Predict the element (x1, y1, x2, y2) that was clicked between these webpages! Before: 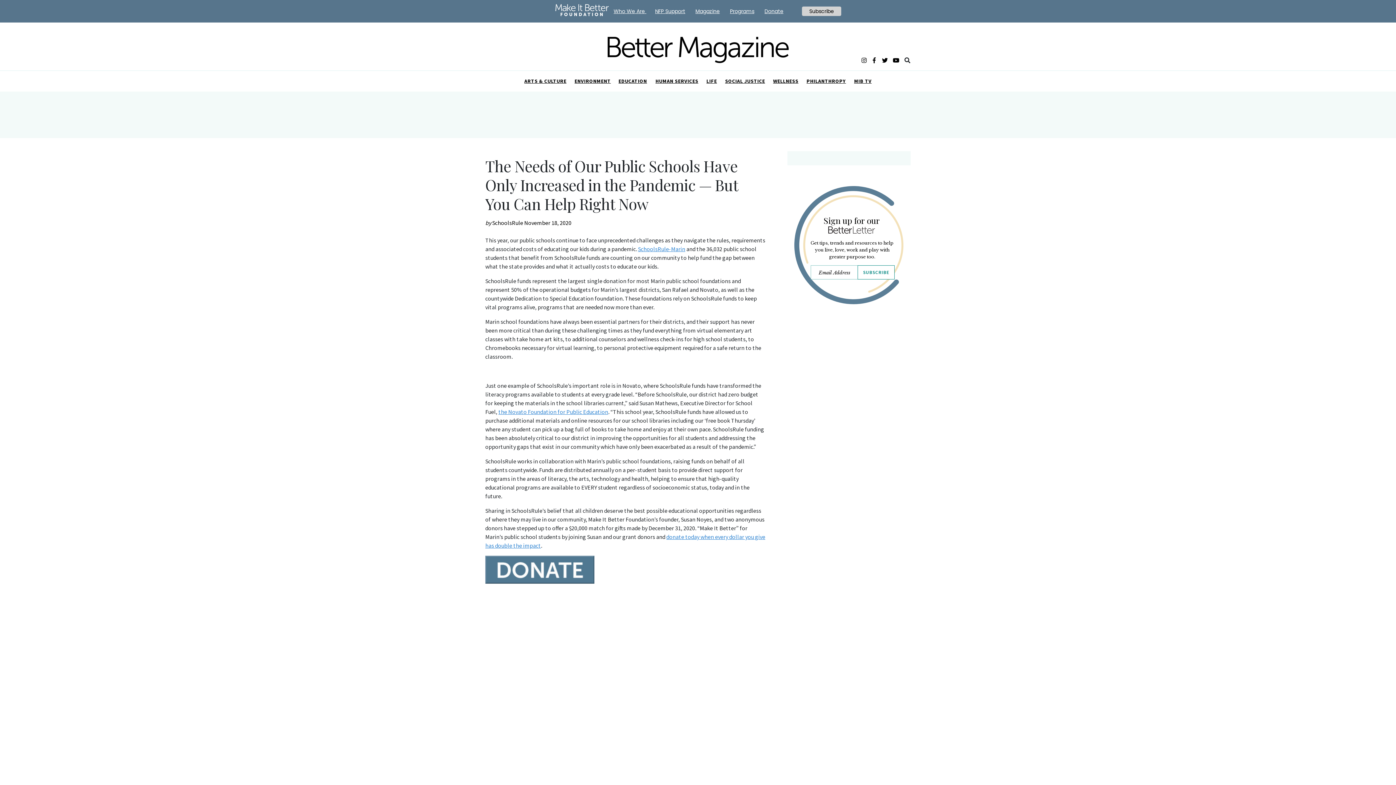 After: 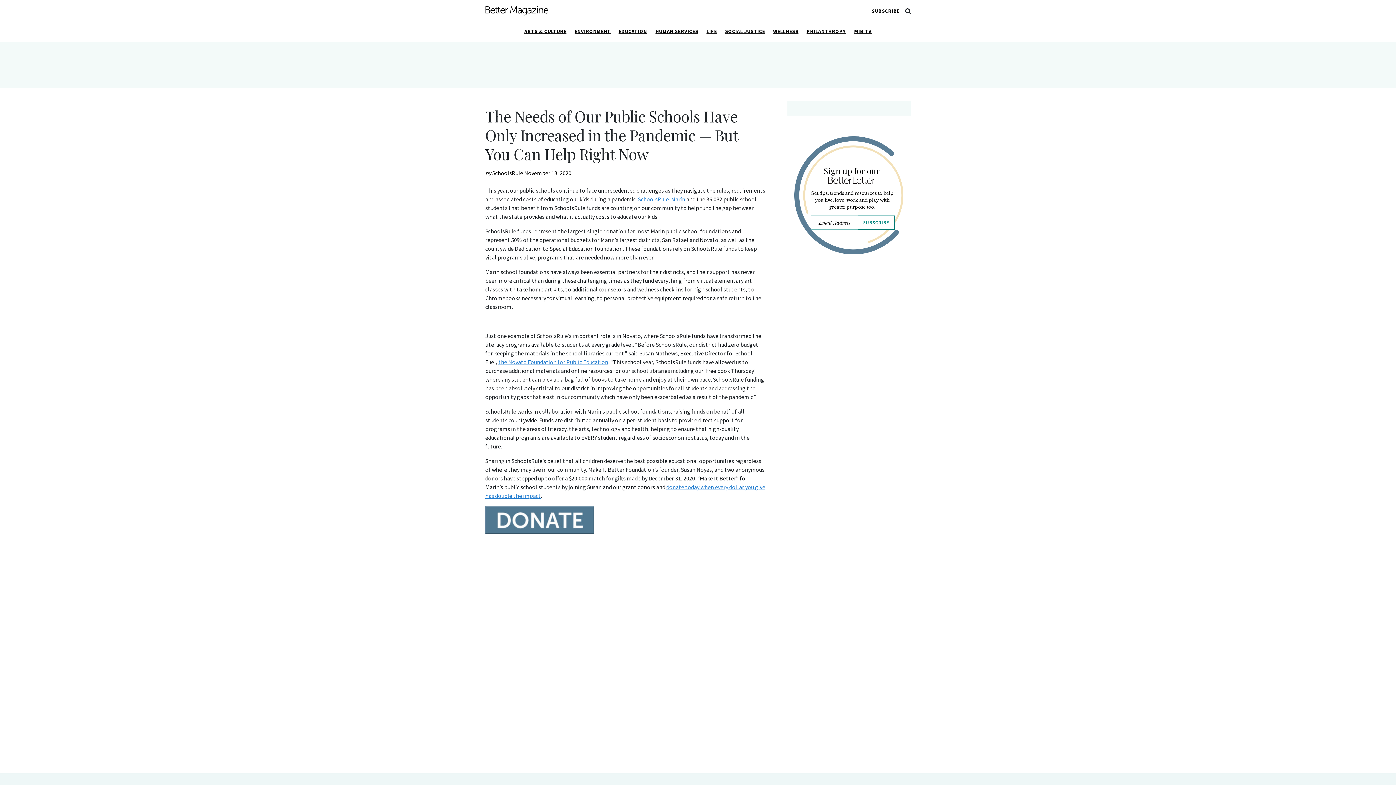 Action: label: Sign up for our bbox: (794, 215, 905, 236)